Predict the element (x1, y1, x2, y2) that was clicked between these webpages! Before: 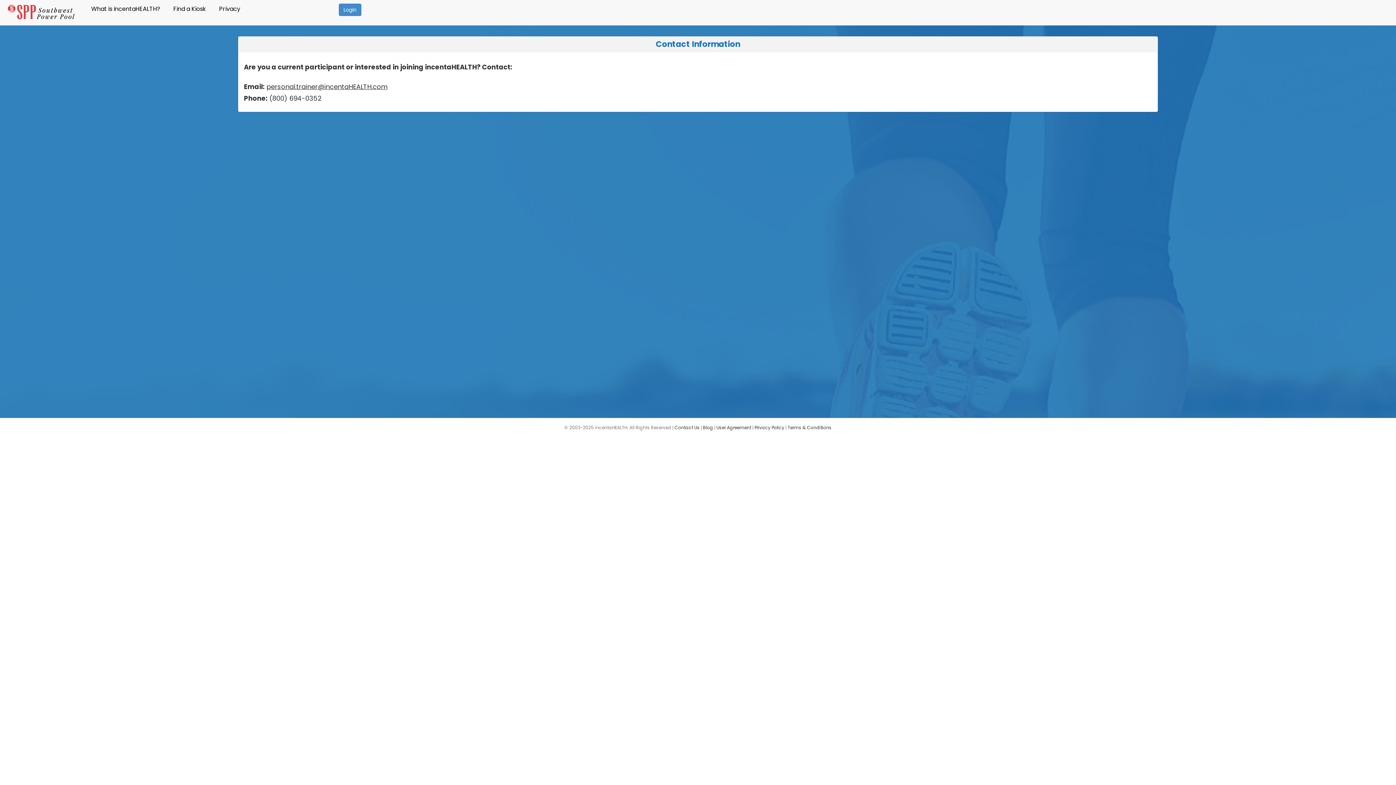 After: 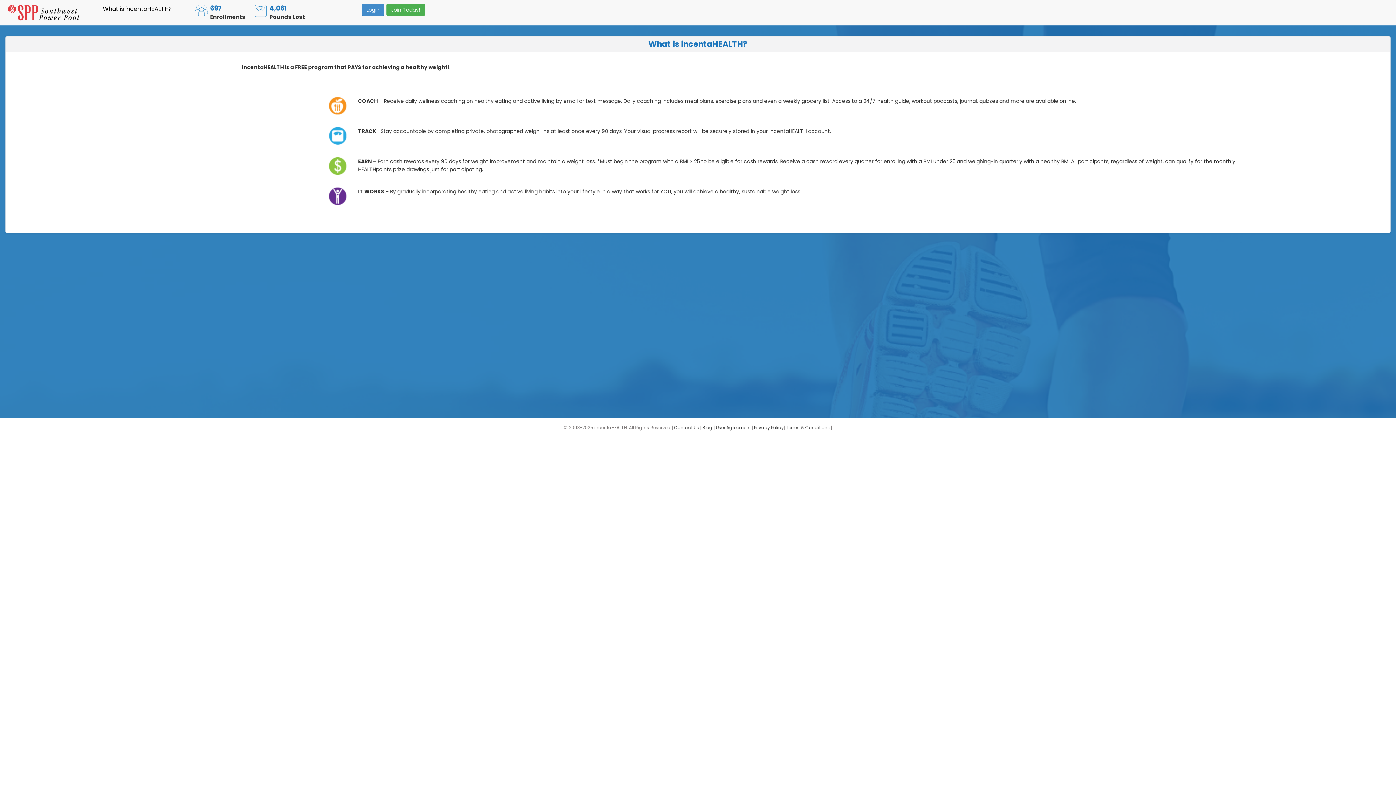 Action: bbox: (85, 0, 165, 18) label: What is incentaHEALTH?